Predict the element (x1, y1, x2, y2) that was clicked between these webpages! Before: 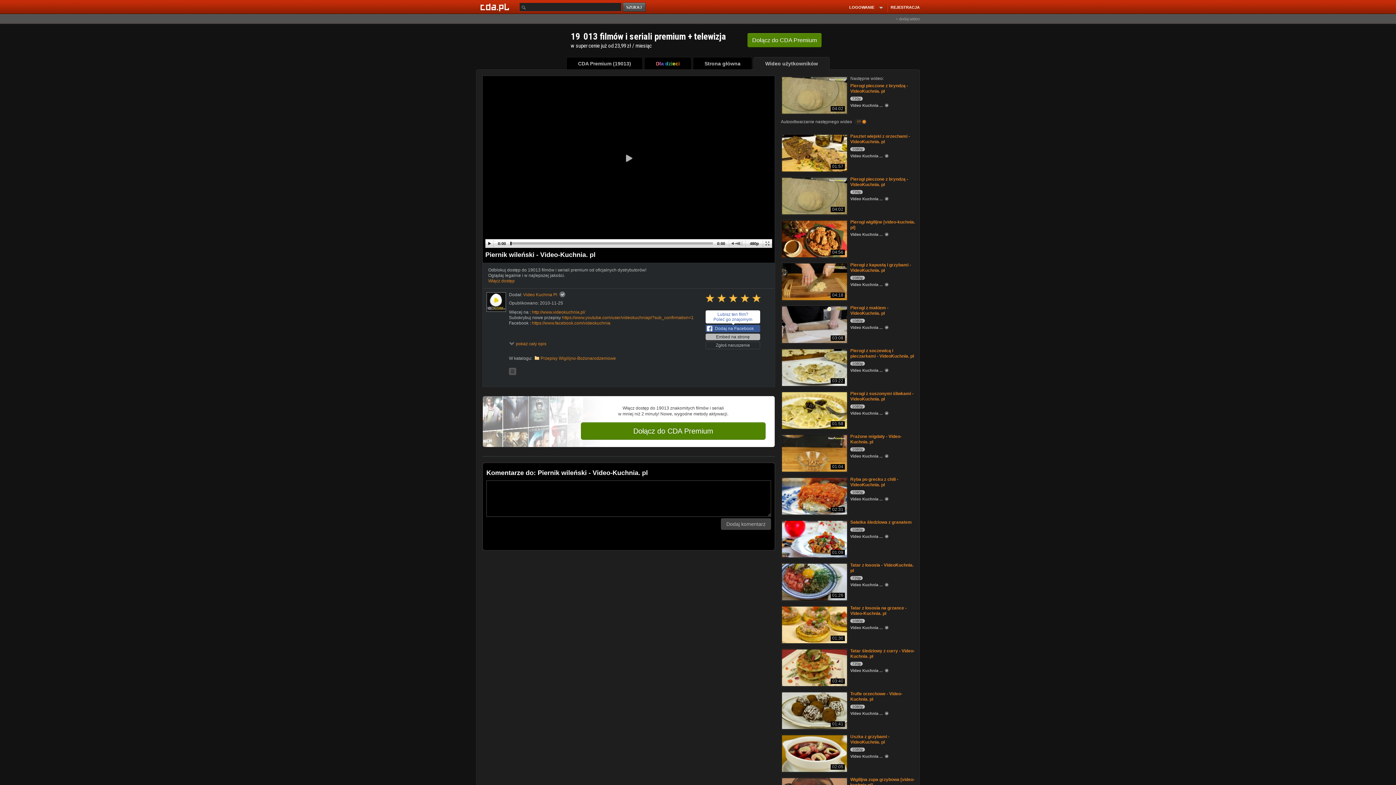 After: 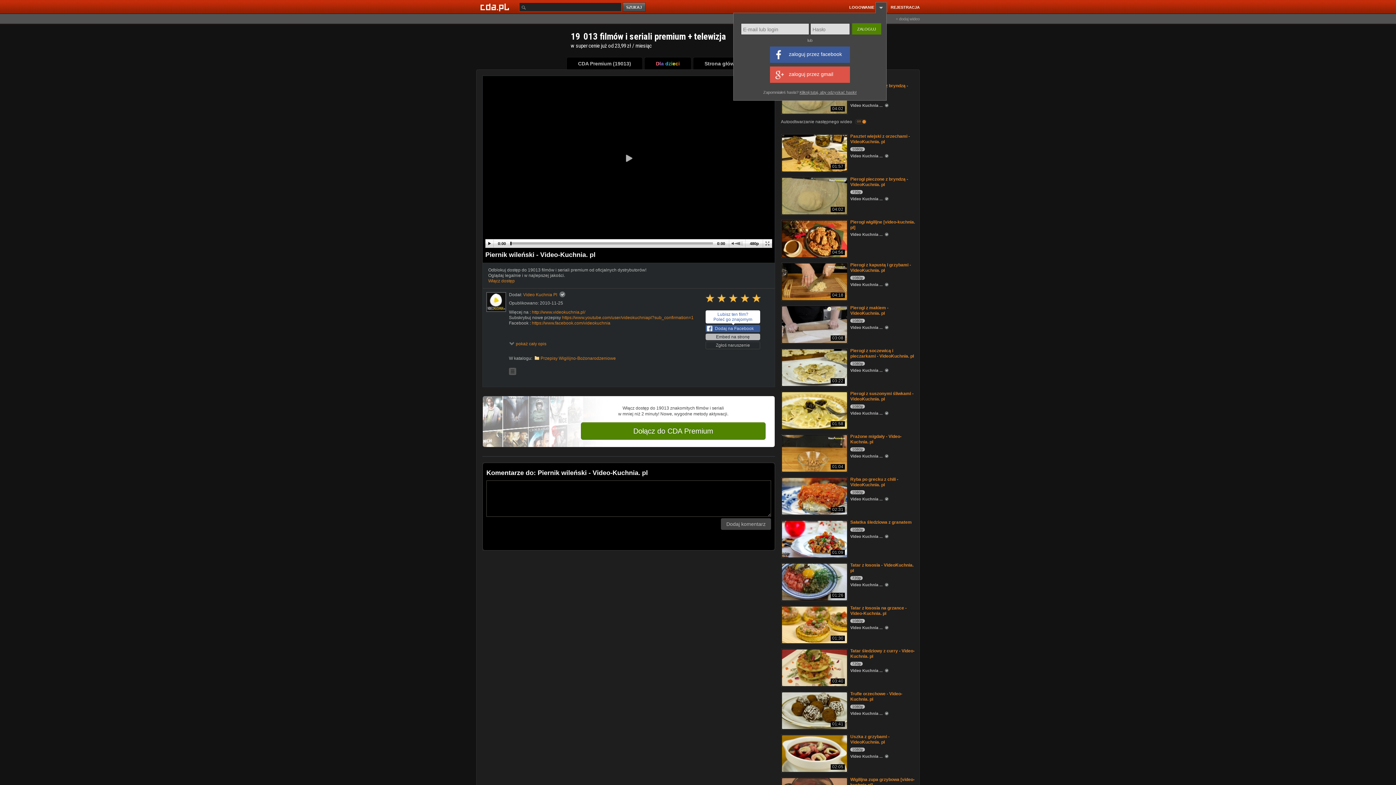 Action: bbox: (877, 2, 886, 12)